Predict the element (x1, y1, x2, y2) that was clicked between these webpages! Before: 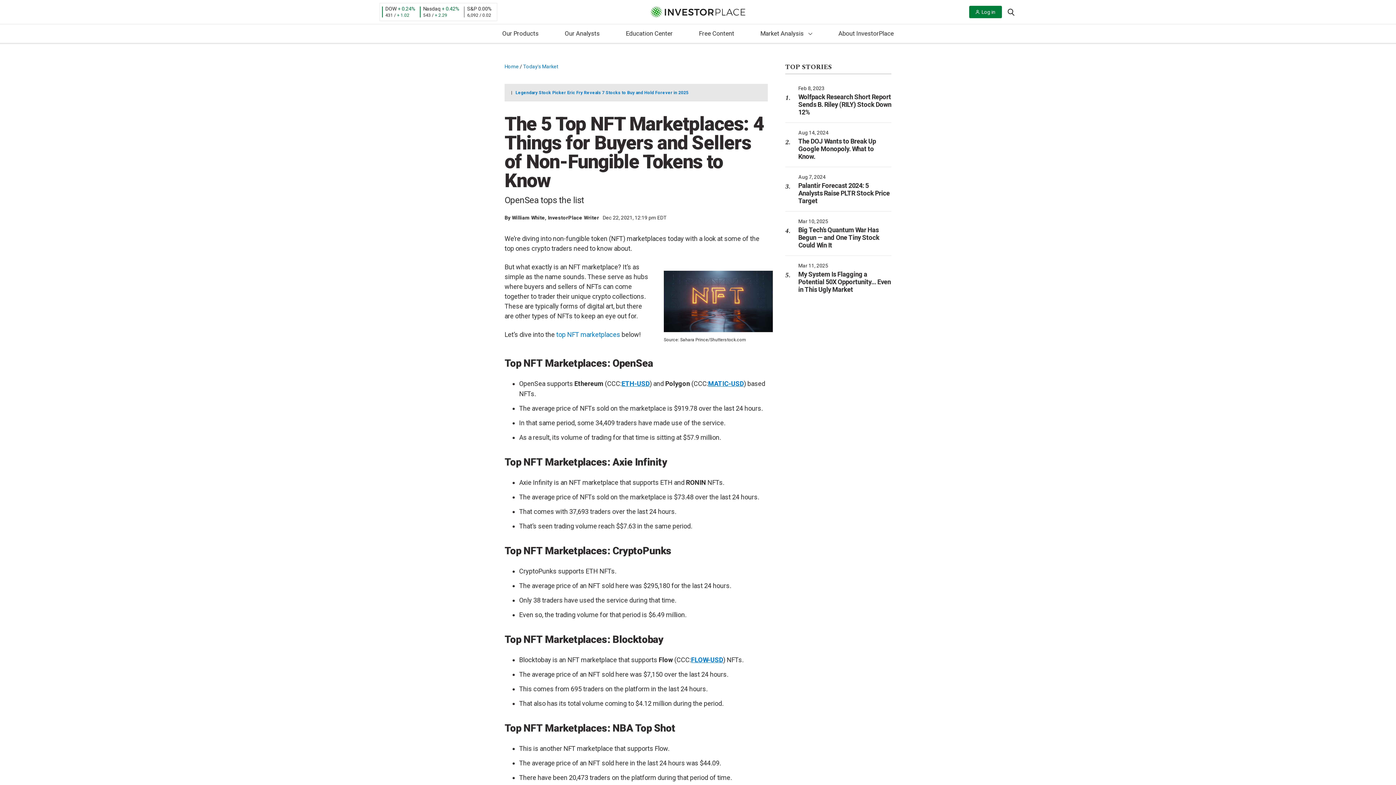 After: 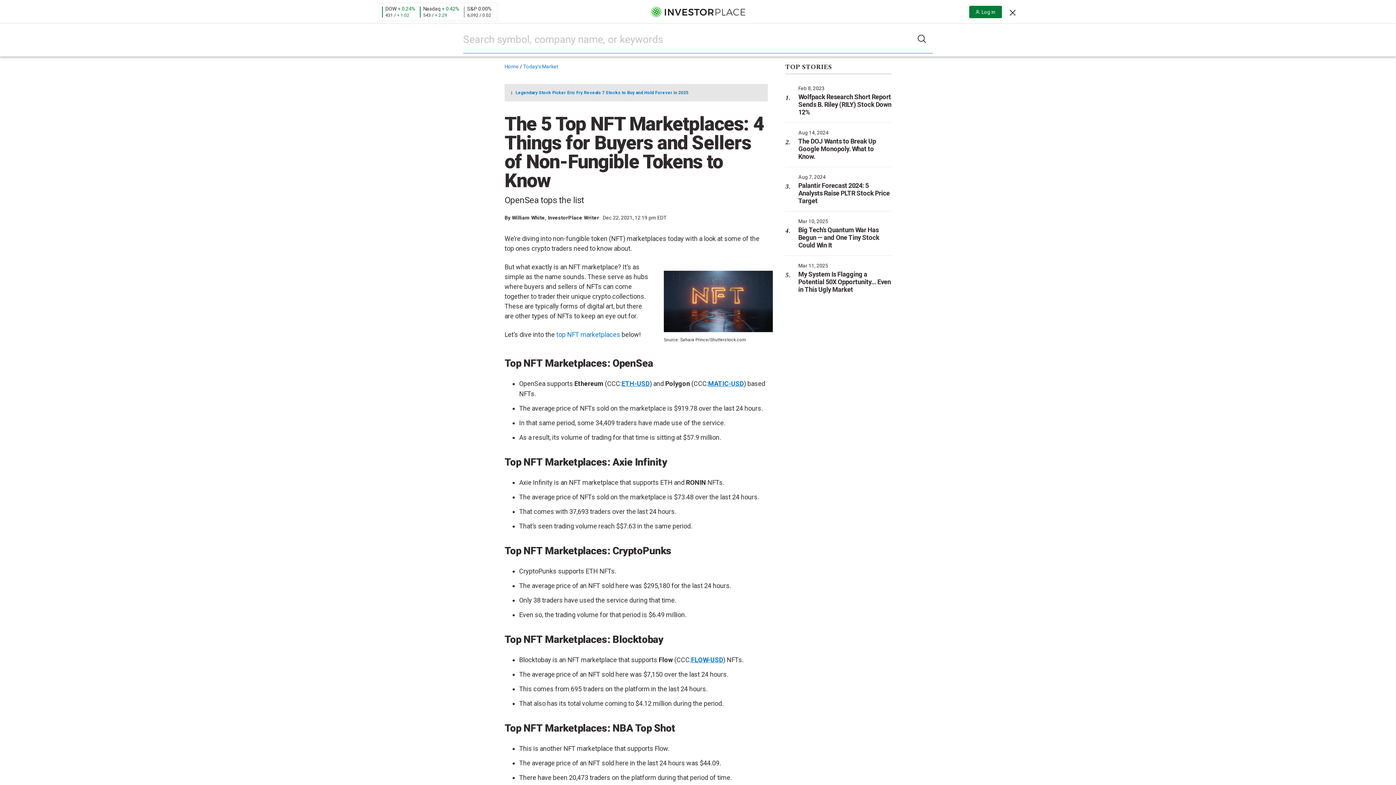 Action: label: Search this site bbox: (1005, 4, 1016, 18)